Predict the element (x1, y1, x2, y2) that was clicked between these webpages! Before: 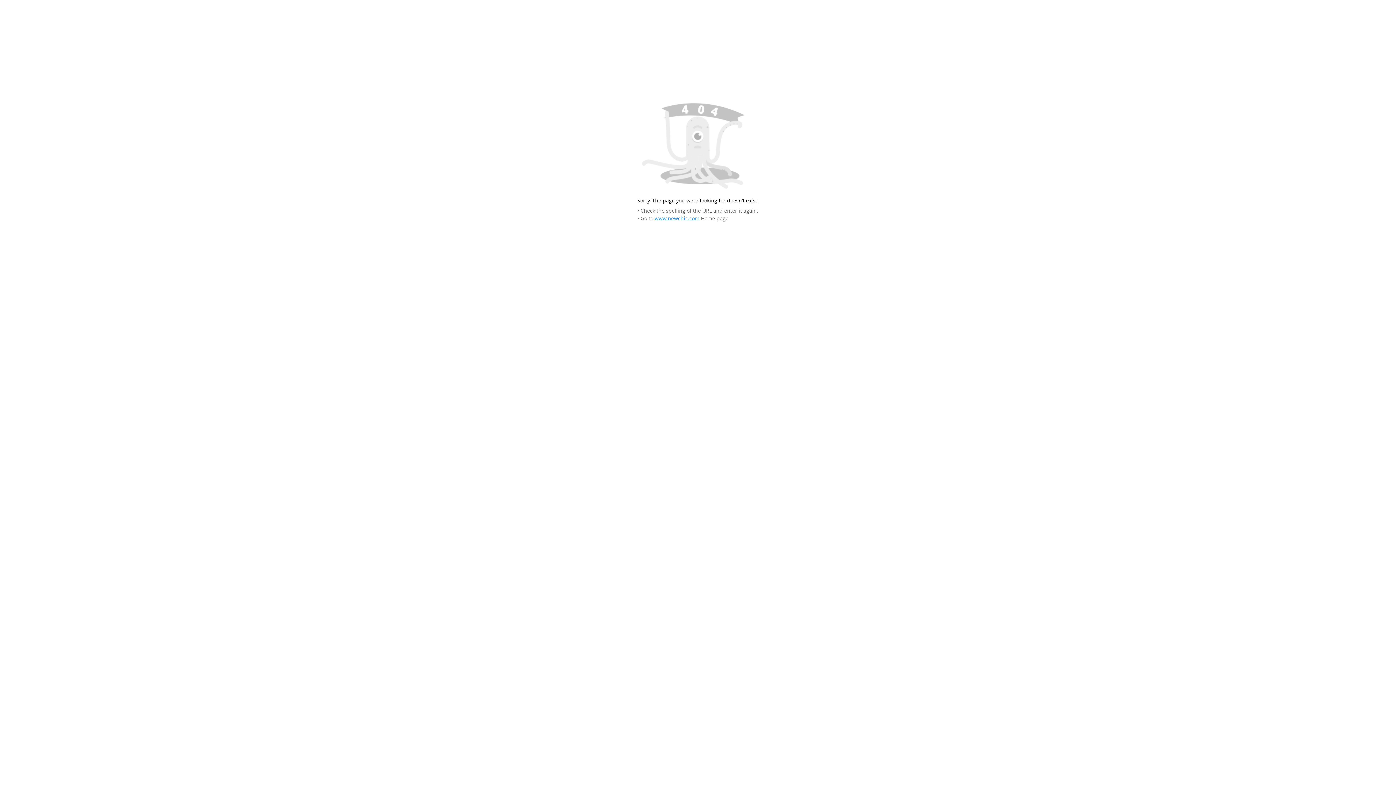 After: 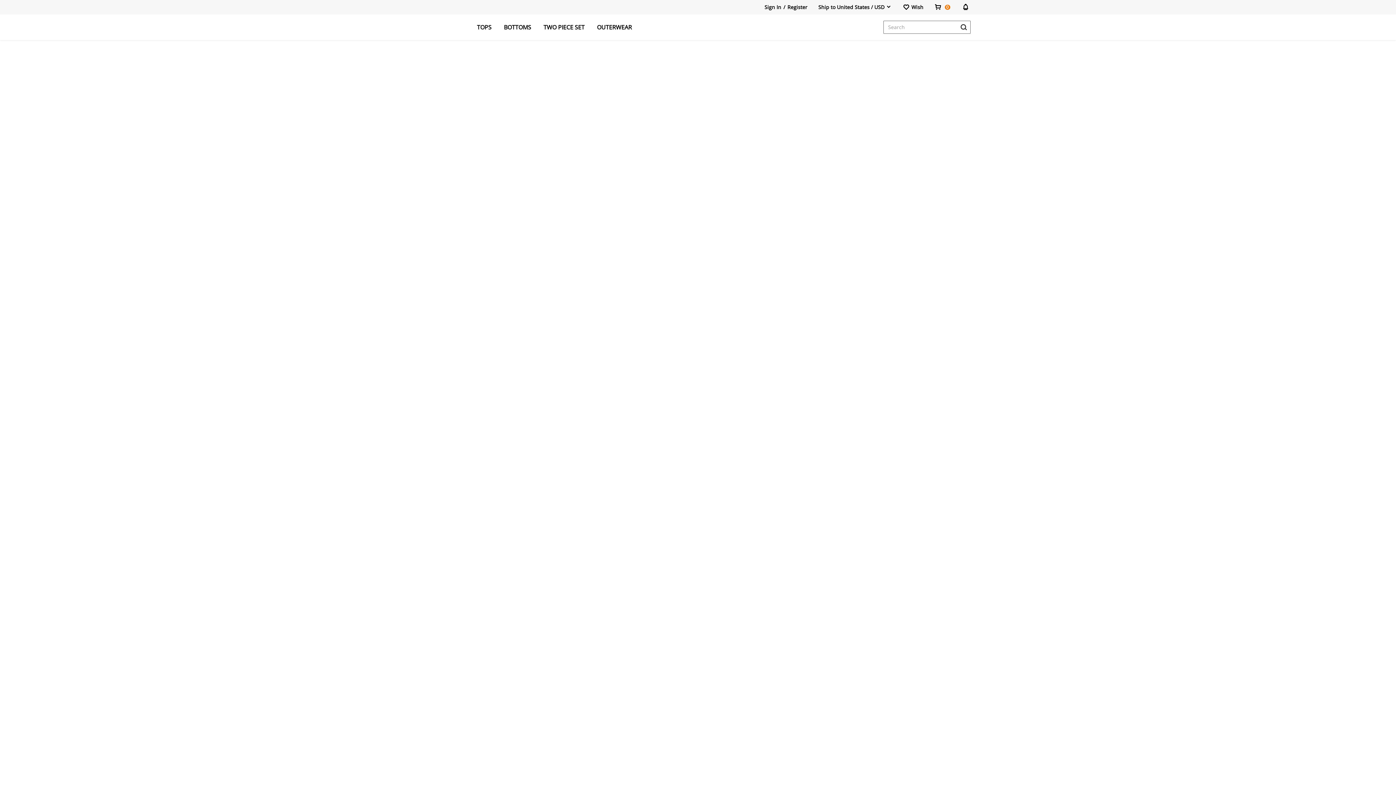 Action: bbox: (654, 215, 699, 221) label: www.newchic.com